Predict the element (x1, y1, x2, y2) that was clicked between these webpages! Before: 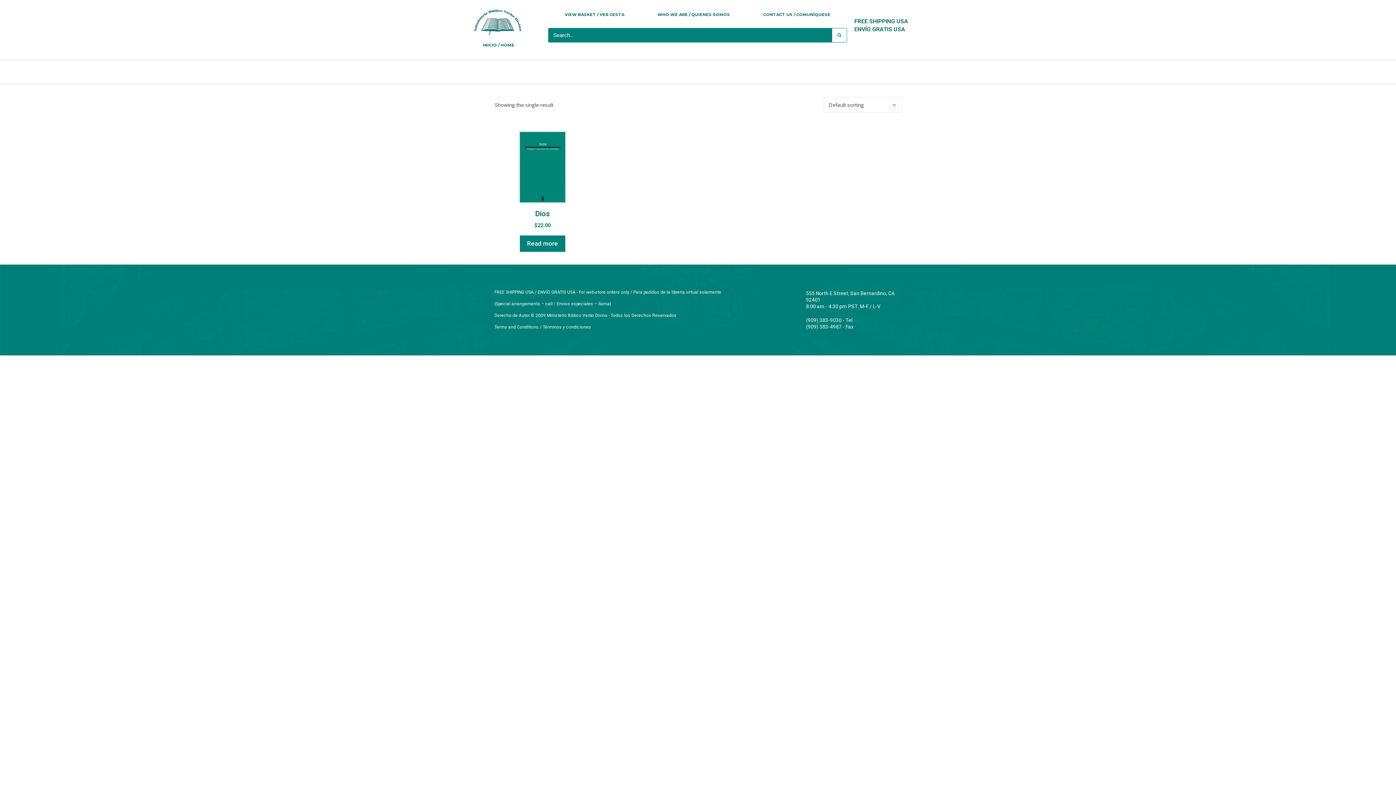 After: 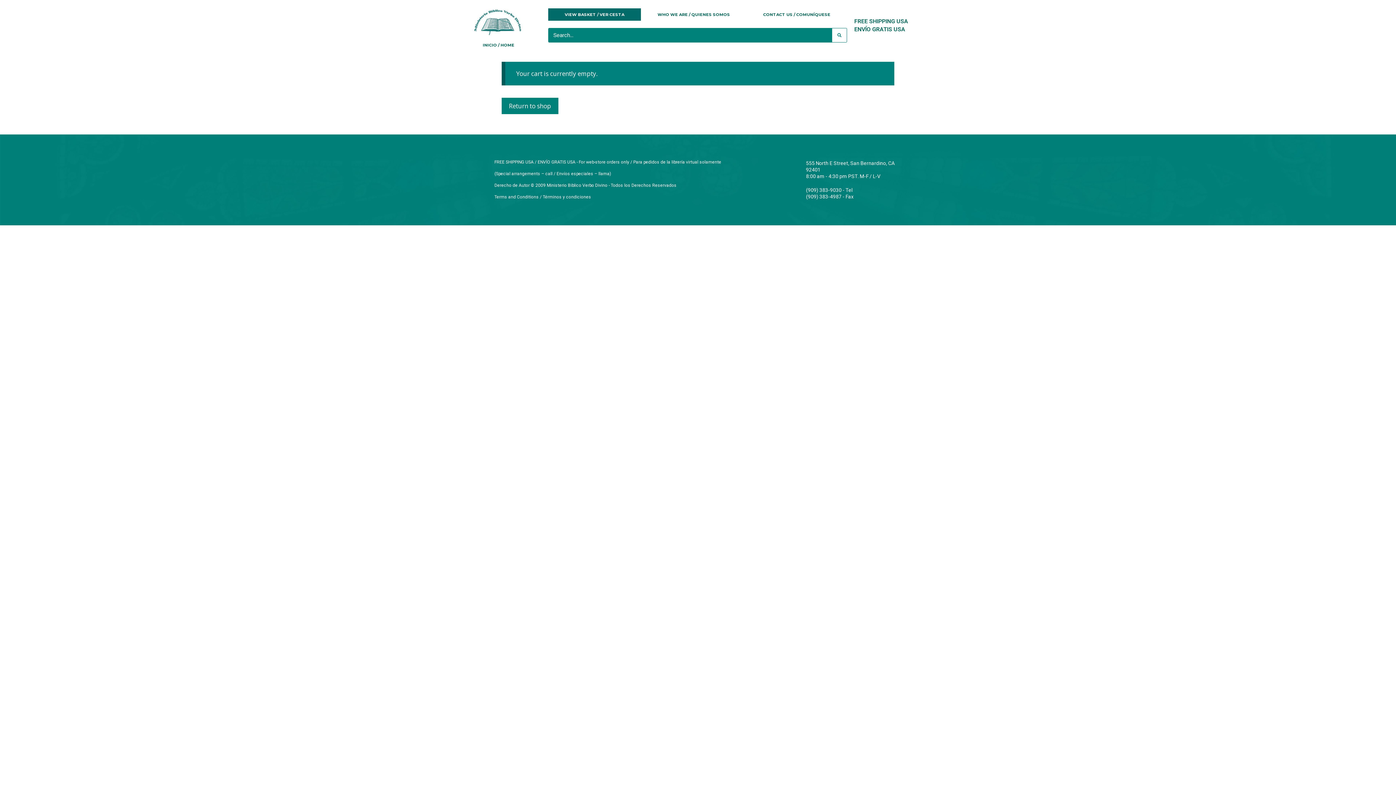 Action: bbox: (548, 8, 641, 20) label: VIEW BASKET / VER CESTA